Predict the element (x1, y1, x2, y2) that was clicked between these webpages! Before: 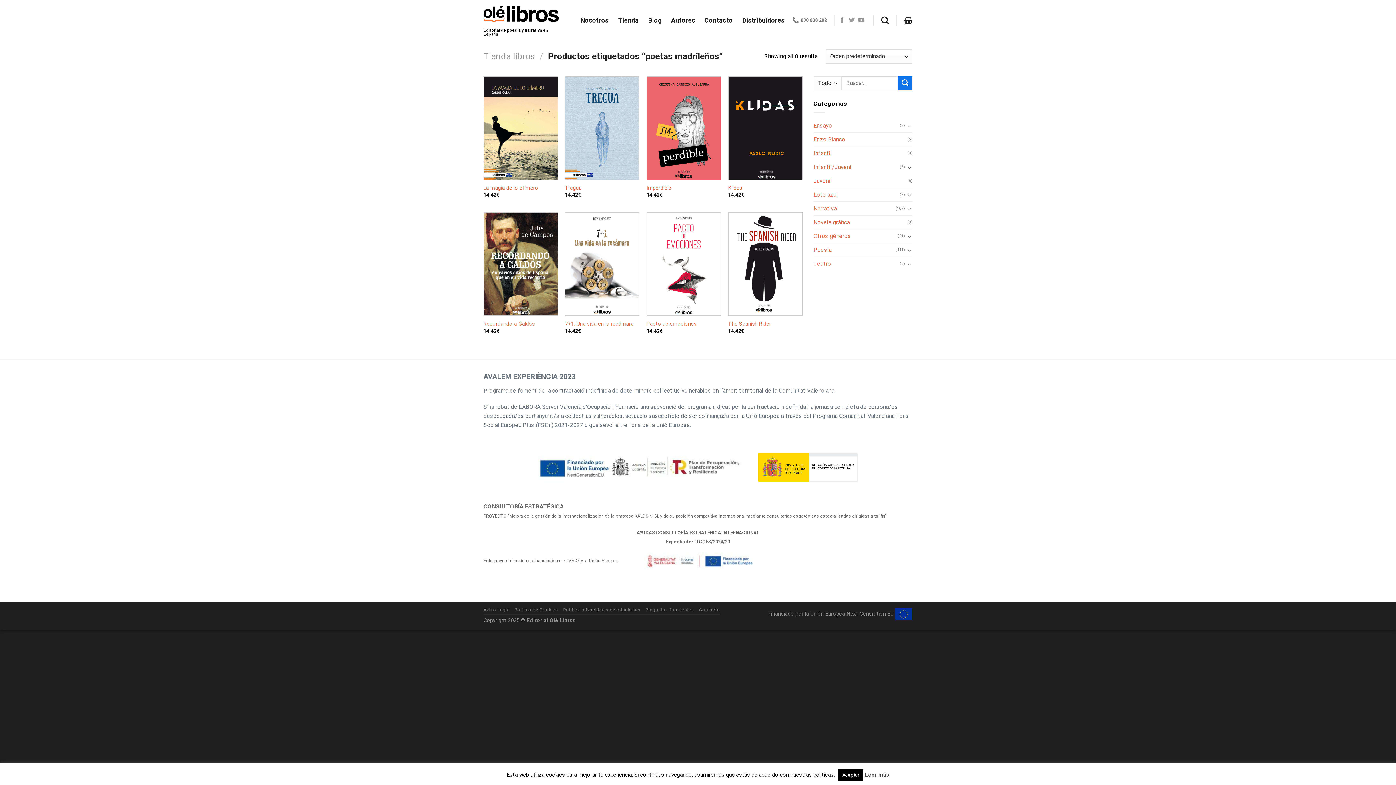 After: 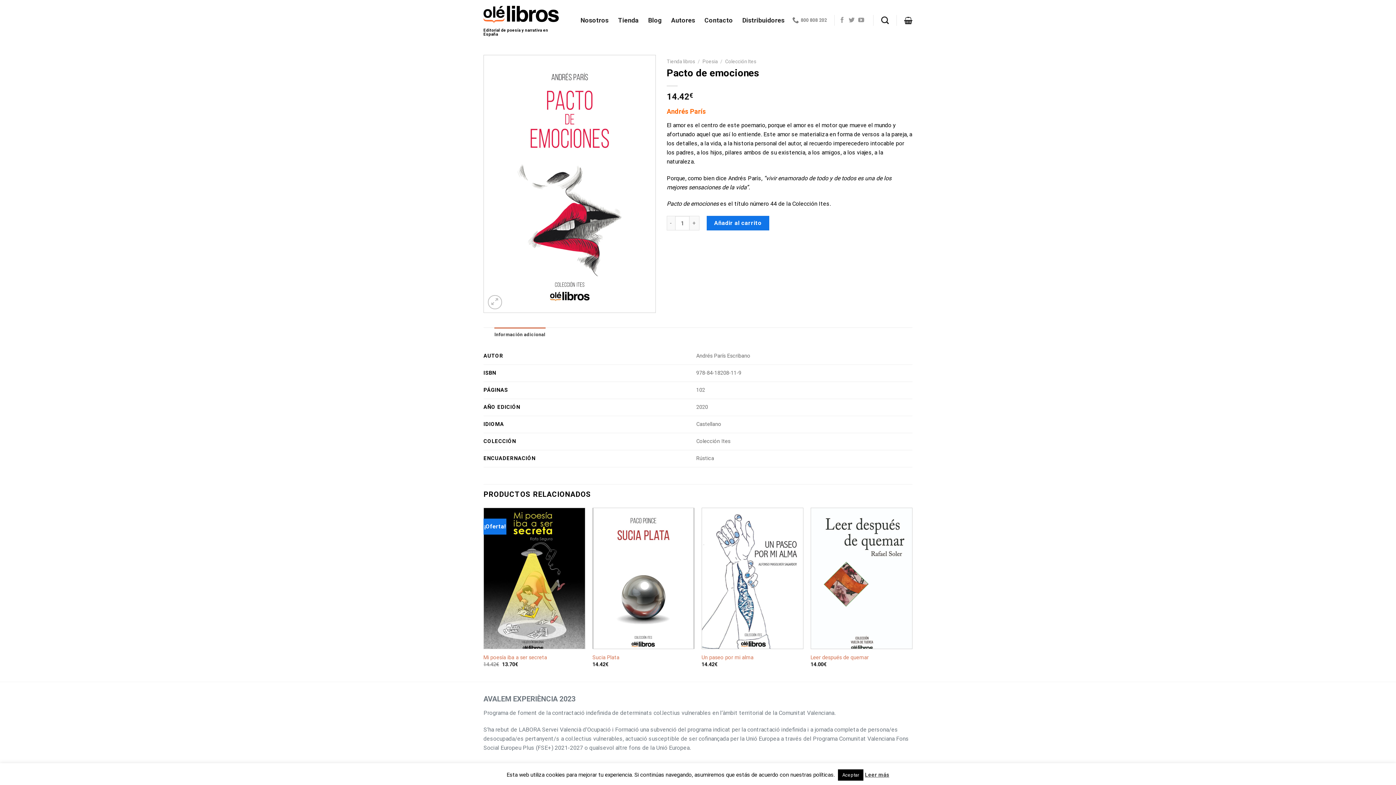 Action: label: Pacto de emociones bbox: (646, 321, 696, 327)